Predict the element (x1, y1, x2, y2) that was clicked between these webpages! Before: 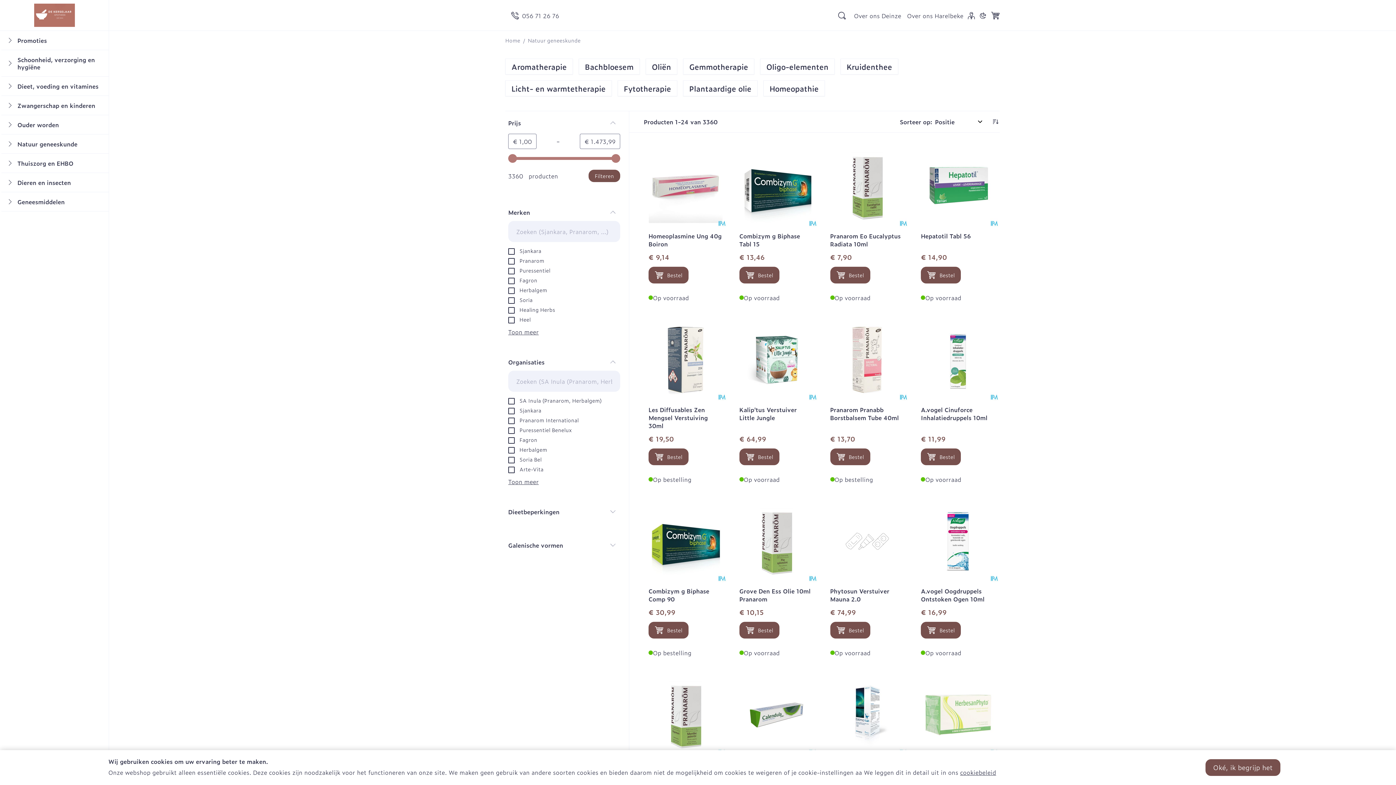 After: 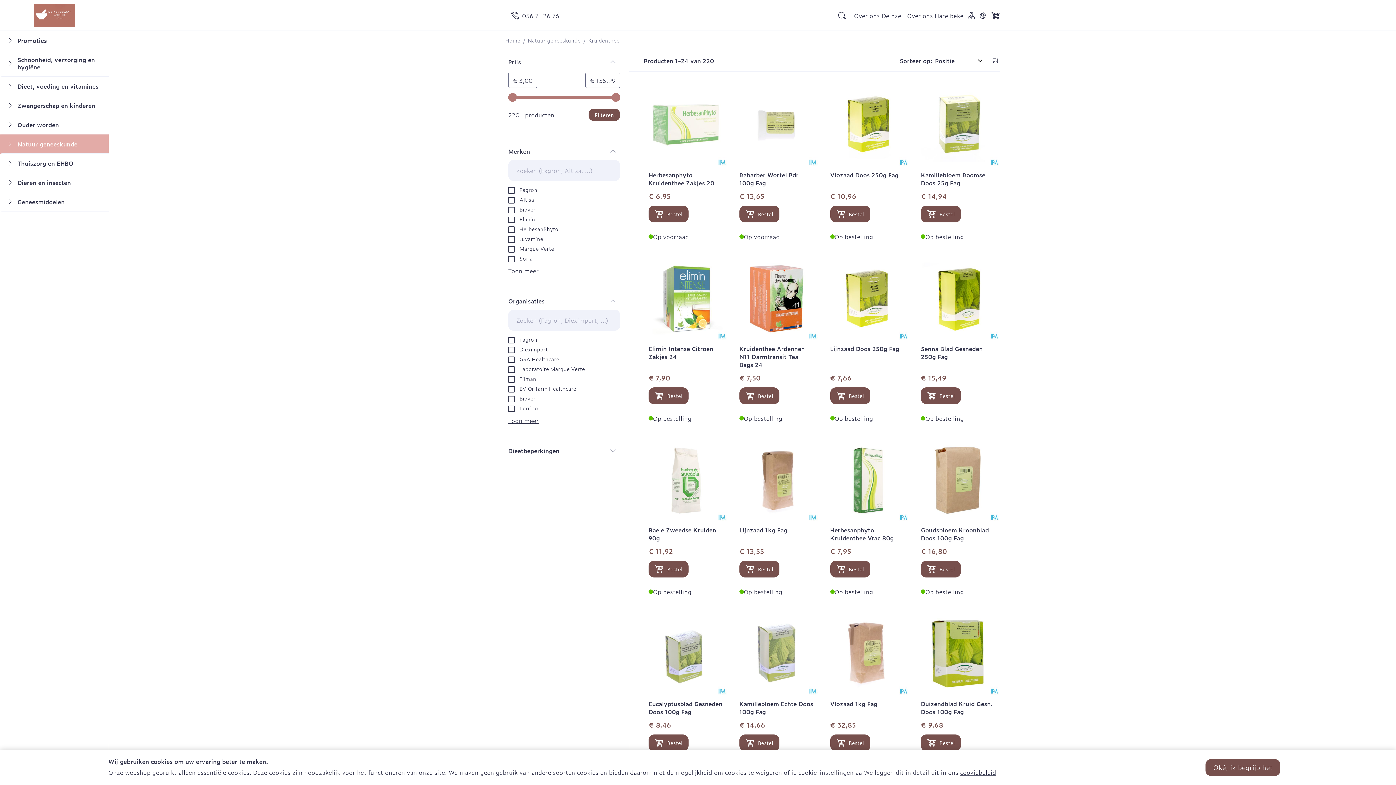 Action: bbox: (841, 58, 898, 74) label: Kruidenthee